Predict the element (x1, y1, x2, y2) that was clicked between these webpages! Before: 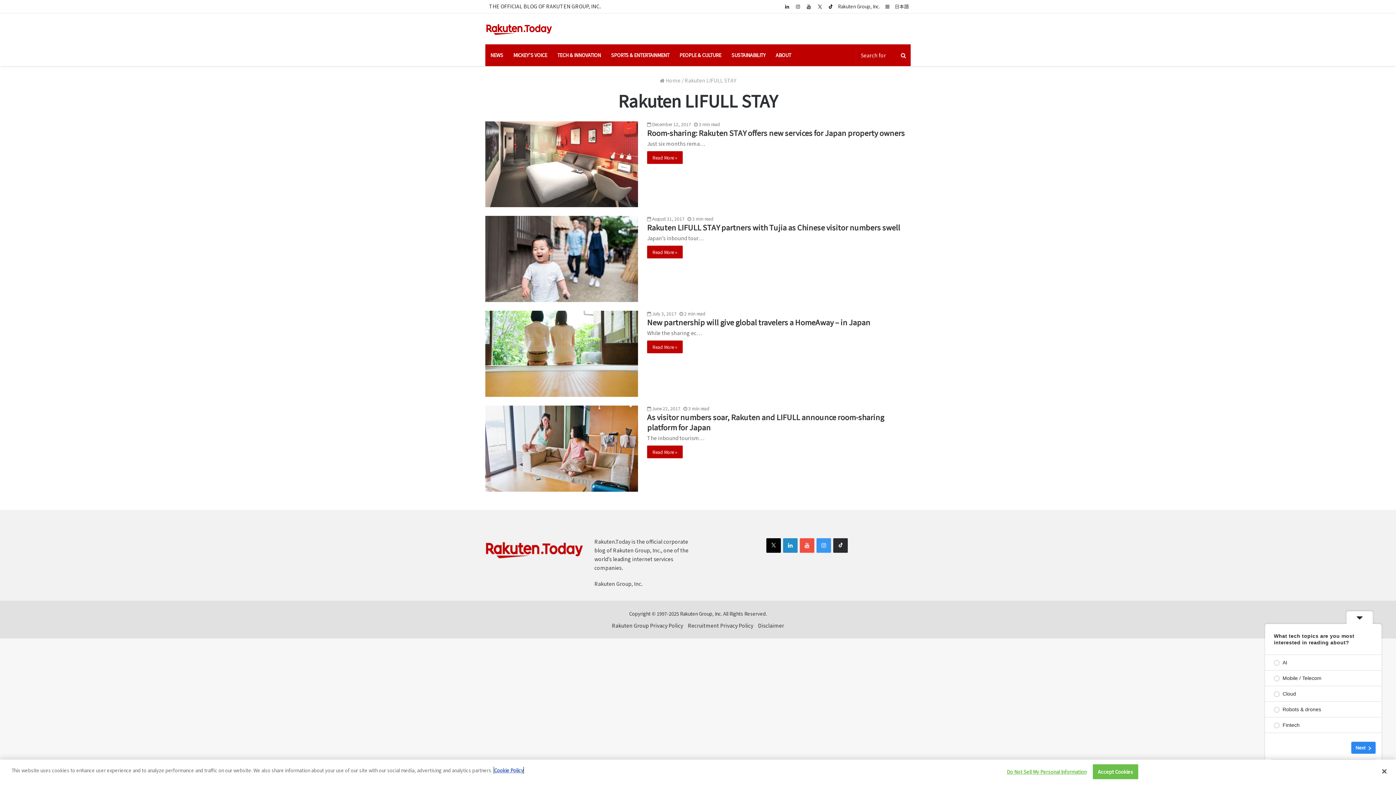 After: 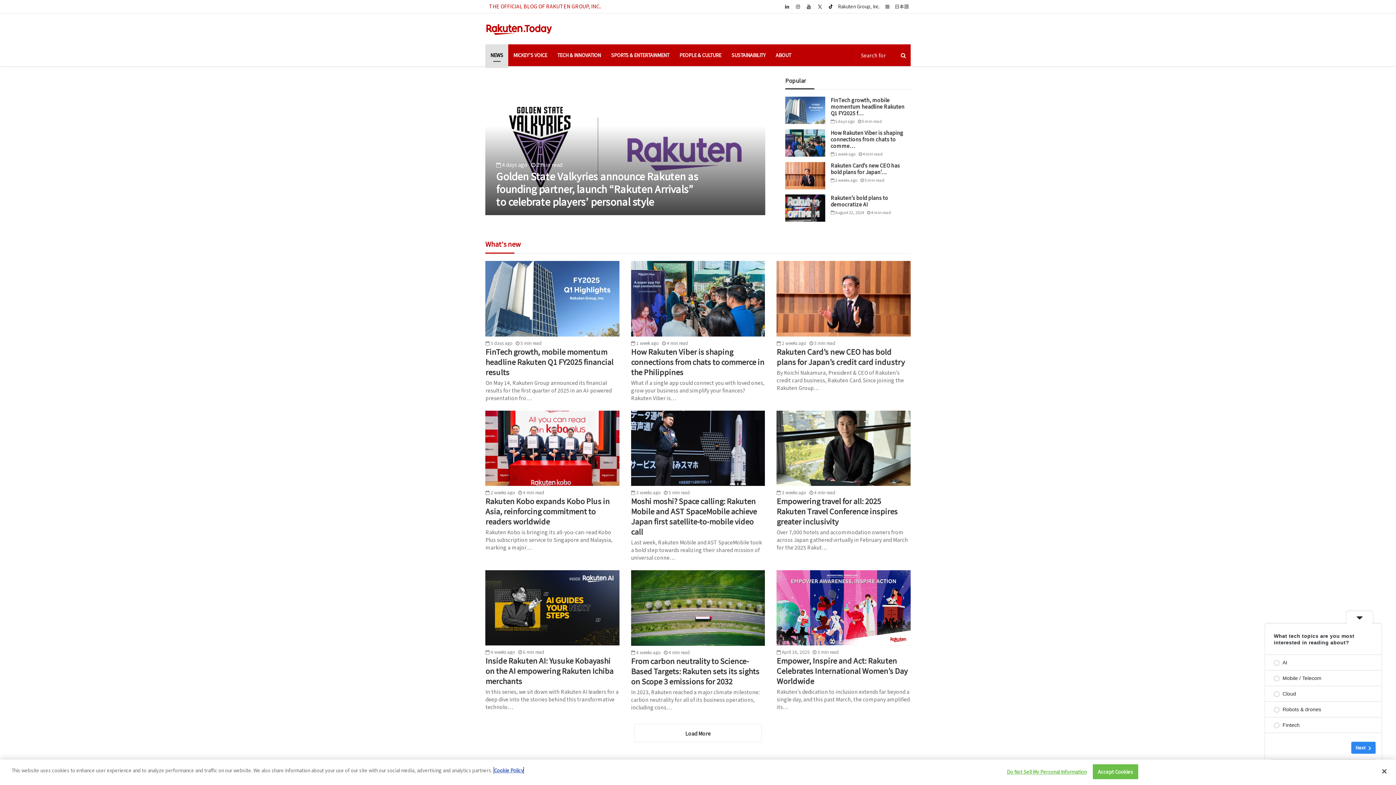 Action: bbox: (485, 0, 604, 12) label: THE OFFICIAL BLOG OF RAKUTEN GROUP, INC.